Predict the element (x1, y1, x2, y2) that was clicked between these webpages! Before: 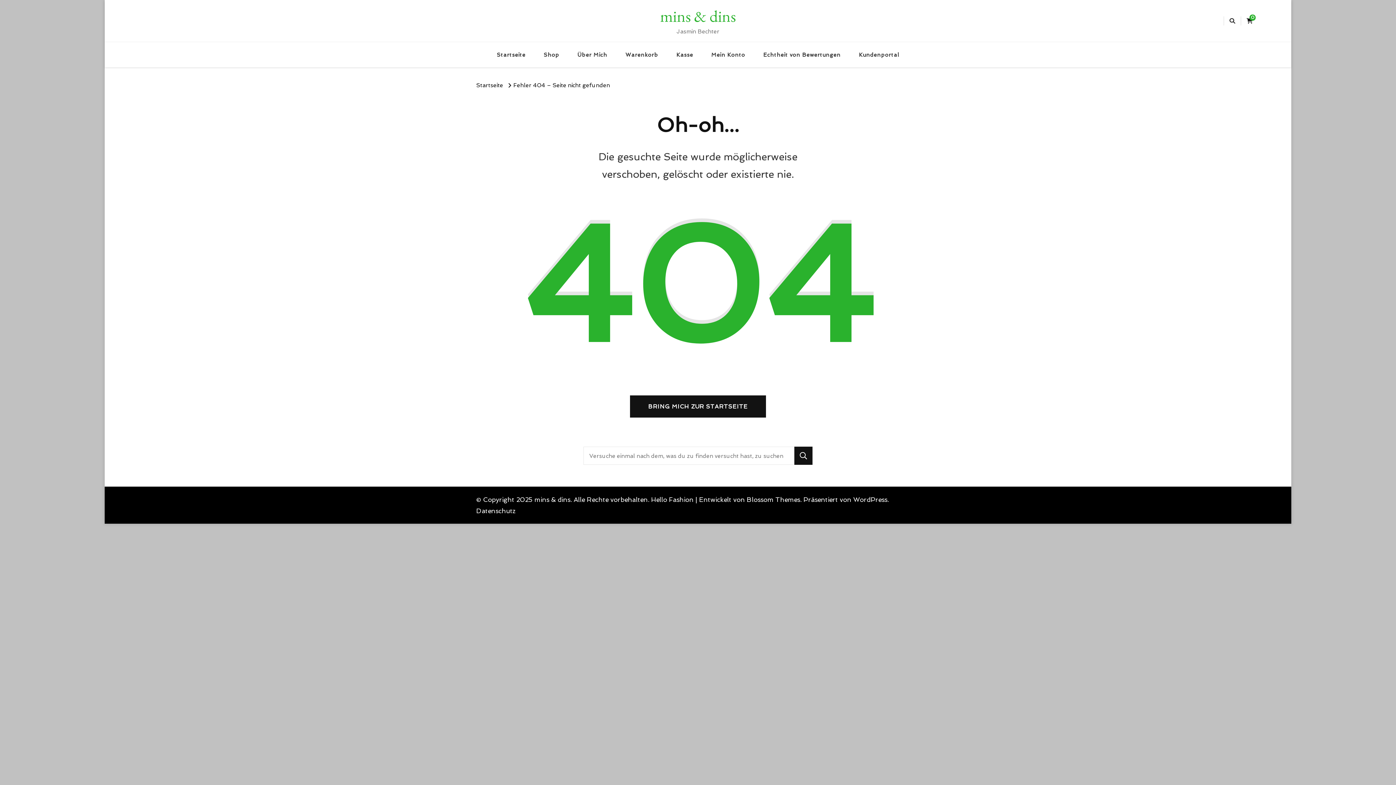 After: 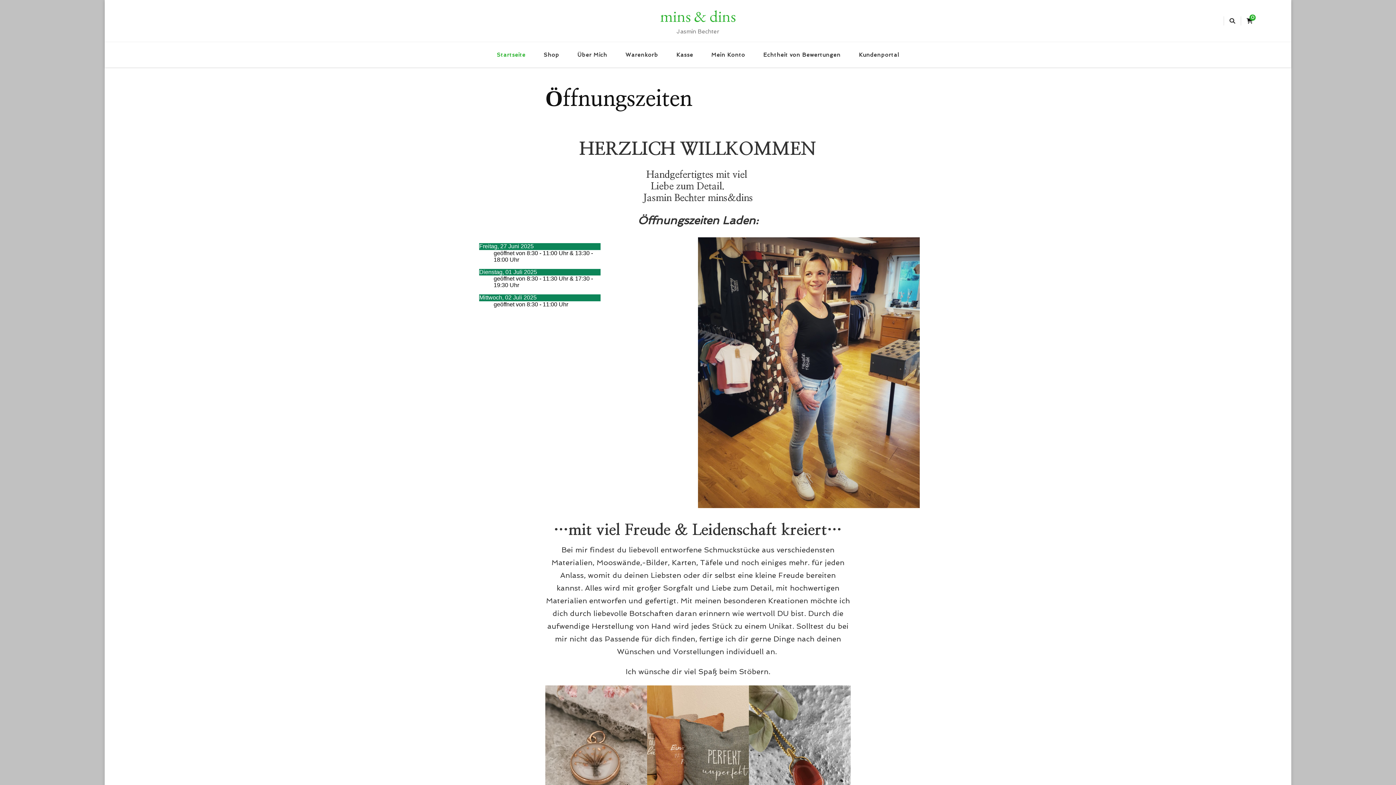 Action: bbox: (660, 5, 735, 26) label: mins & dins